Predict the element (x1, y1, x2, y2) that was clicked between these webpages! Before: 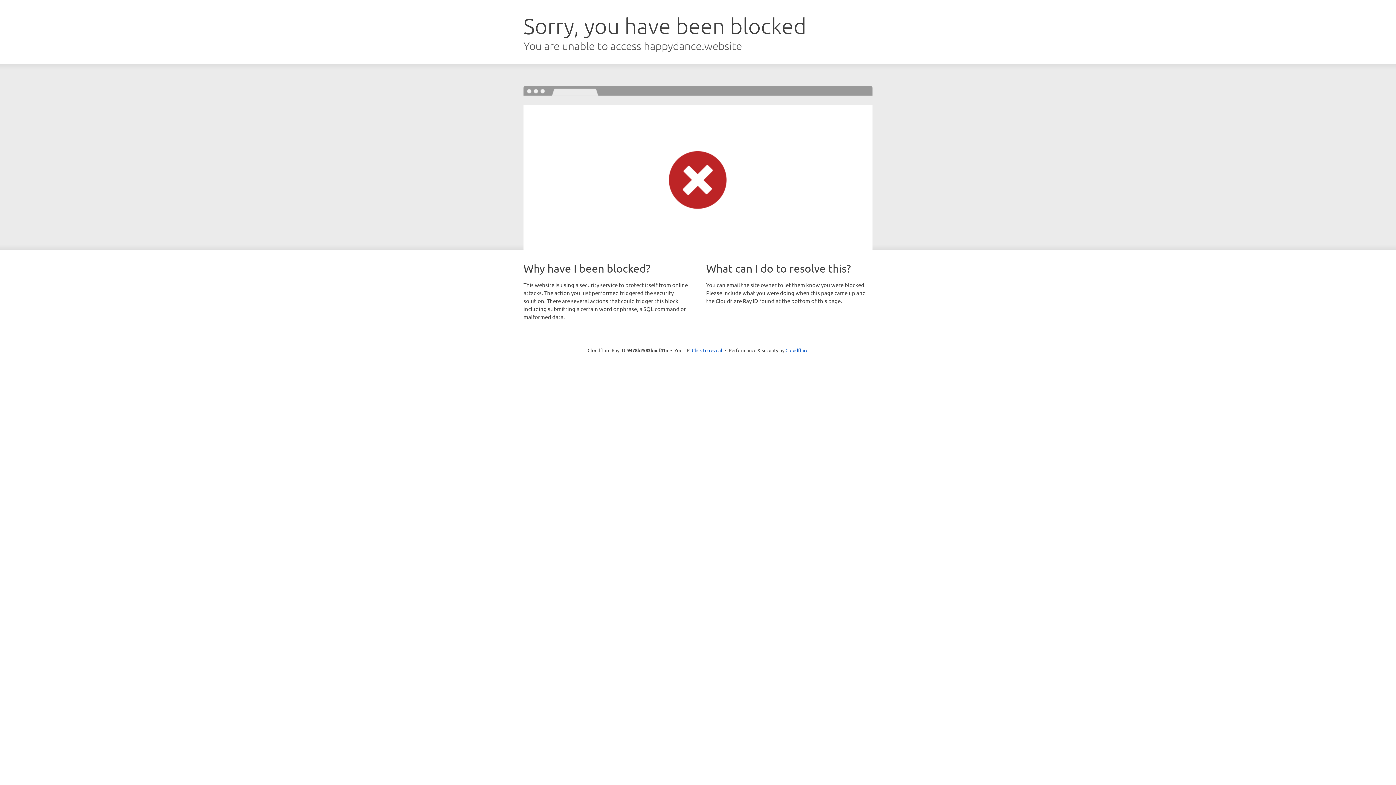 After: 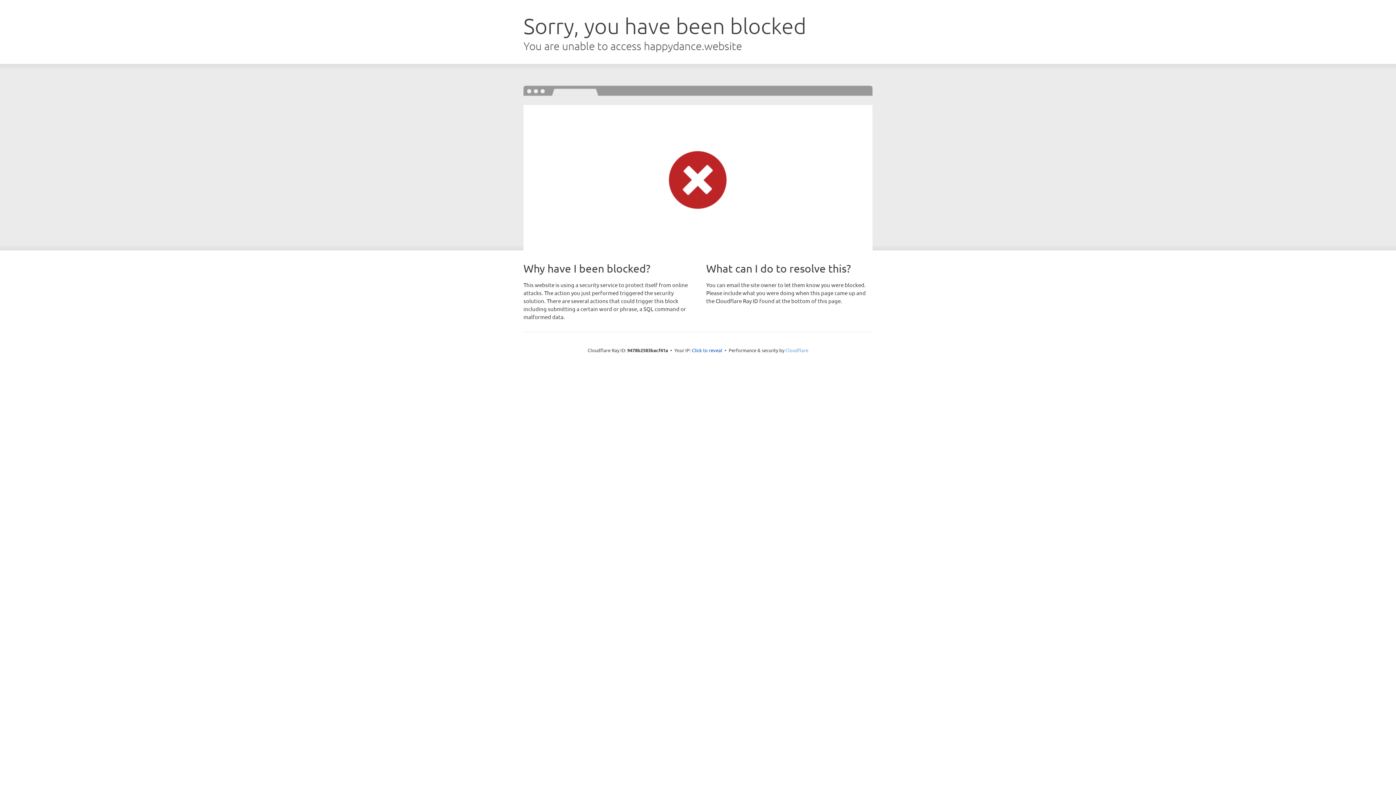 Action: label: Cloudflare bbox: (785, 347, 808, 353)